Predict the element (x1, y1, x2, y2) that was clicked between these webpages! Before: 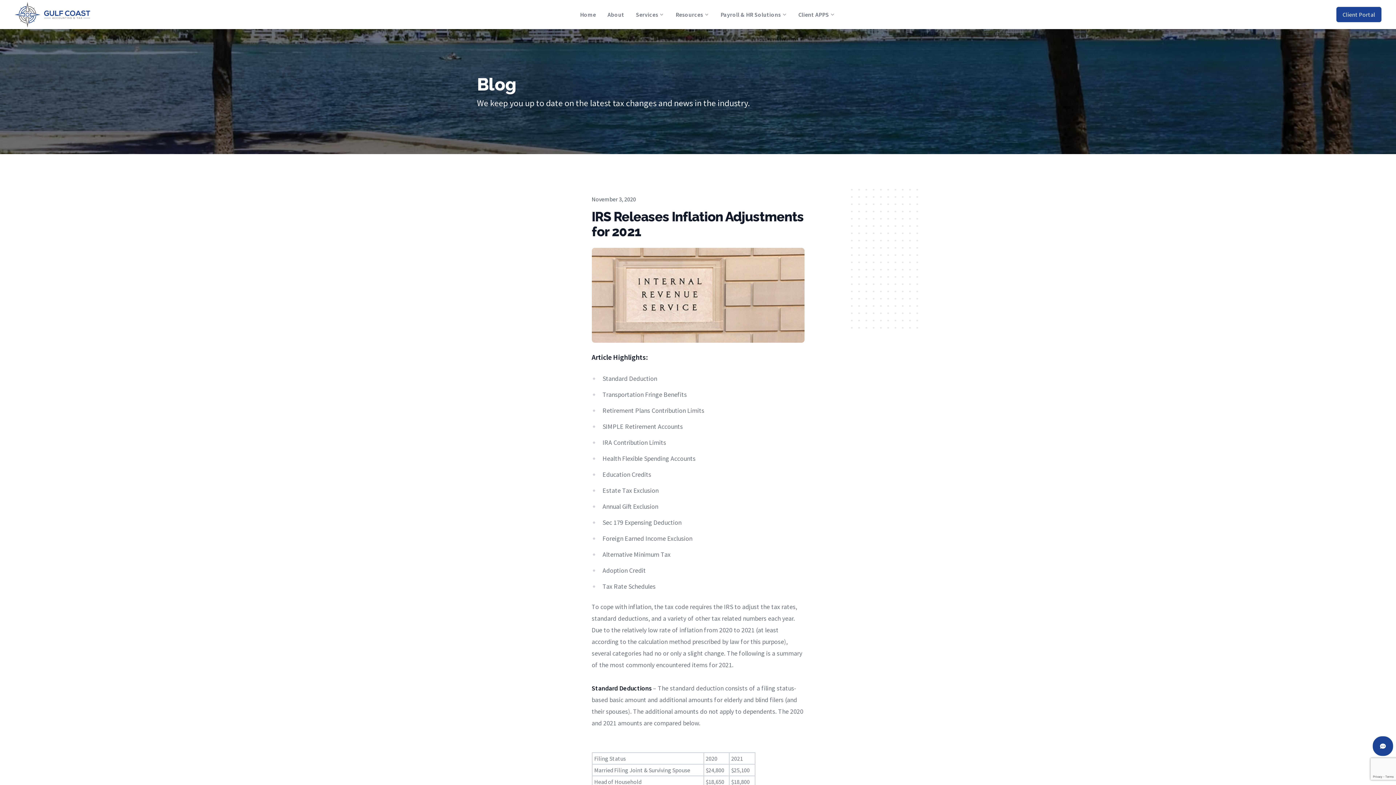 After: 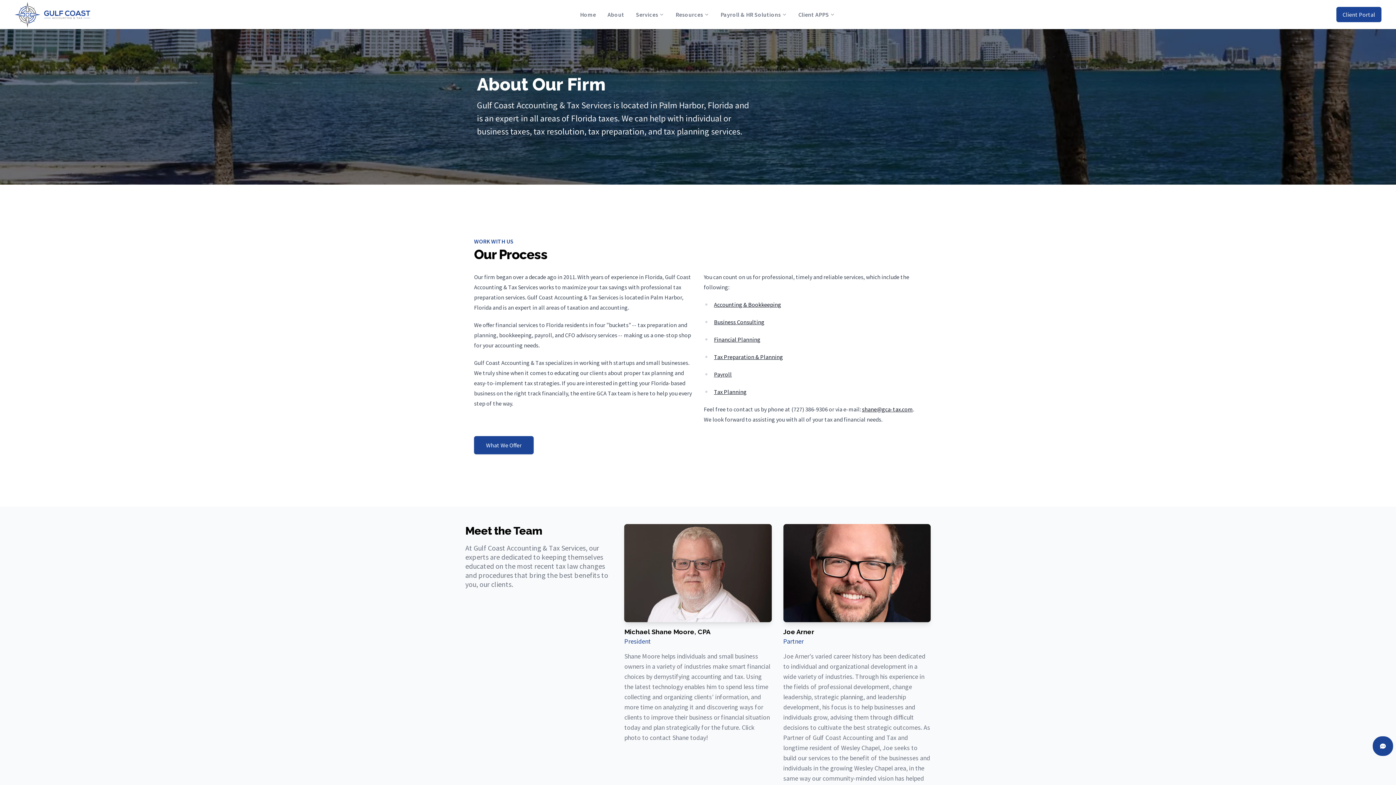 Action: label: About bbox: (601, 7, 630, 21)